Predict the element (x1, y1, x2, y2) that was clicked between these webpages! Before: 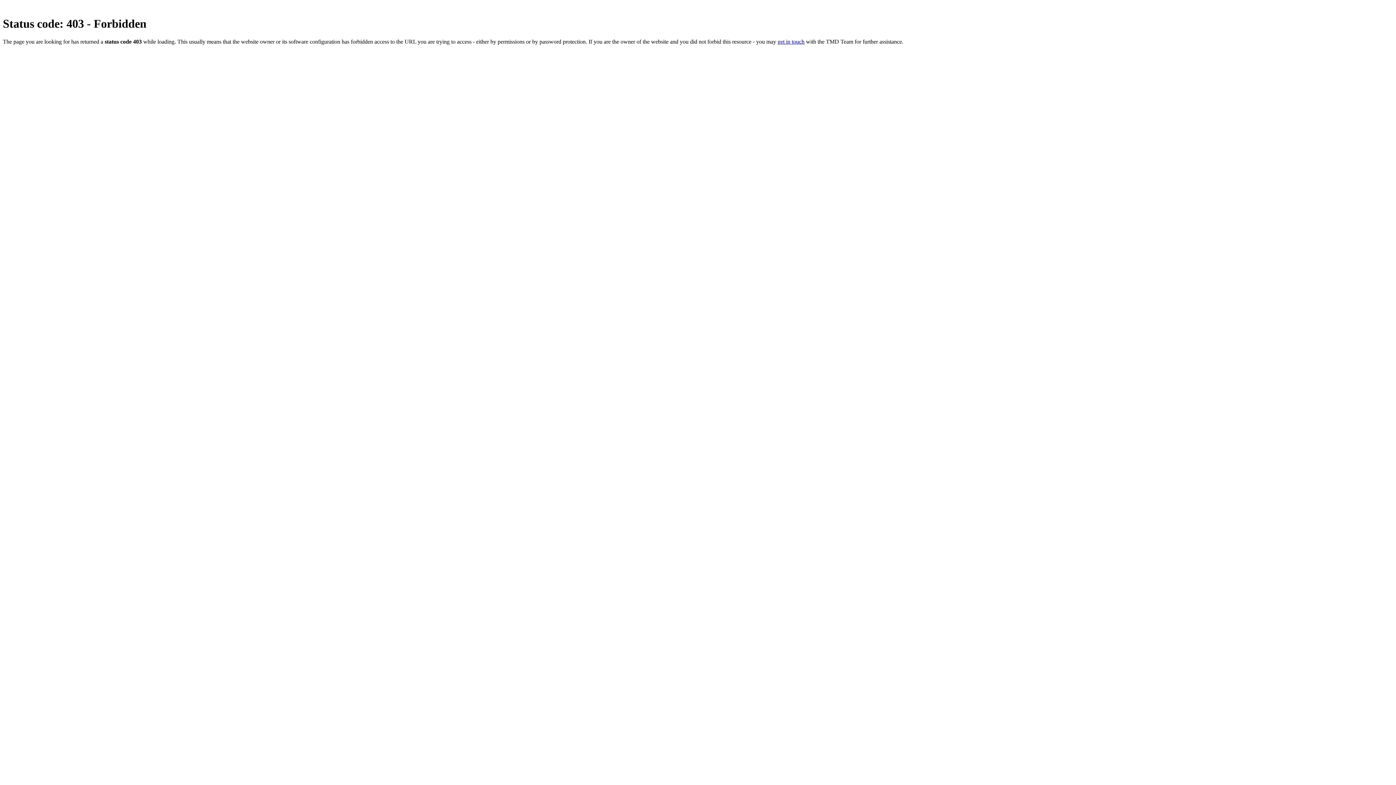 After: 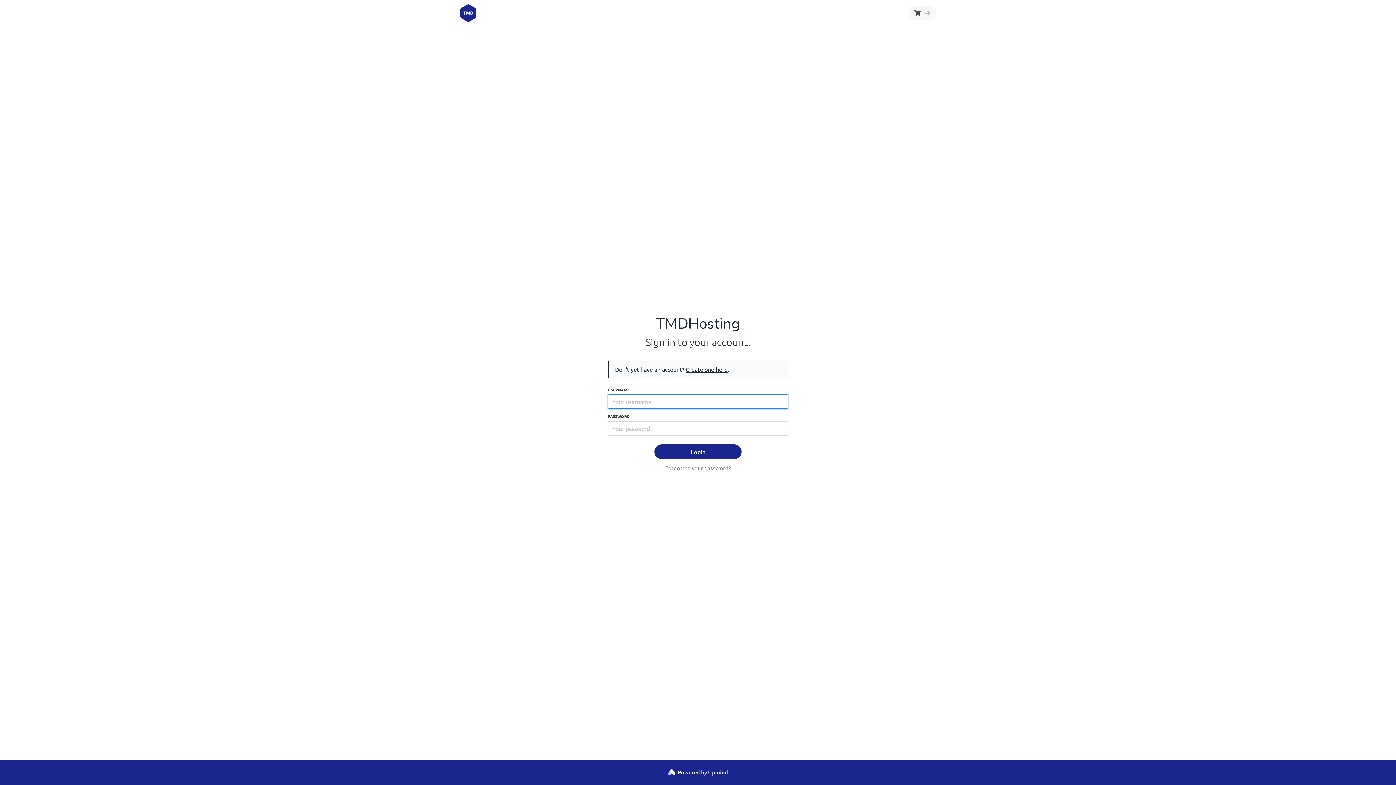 Action: label: get in touch bbox: (777, 38, 804, 44)